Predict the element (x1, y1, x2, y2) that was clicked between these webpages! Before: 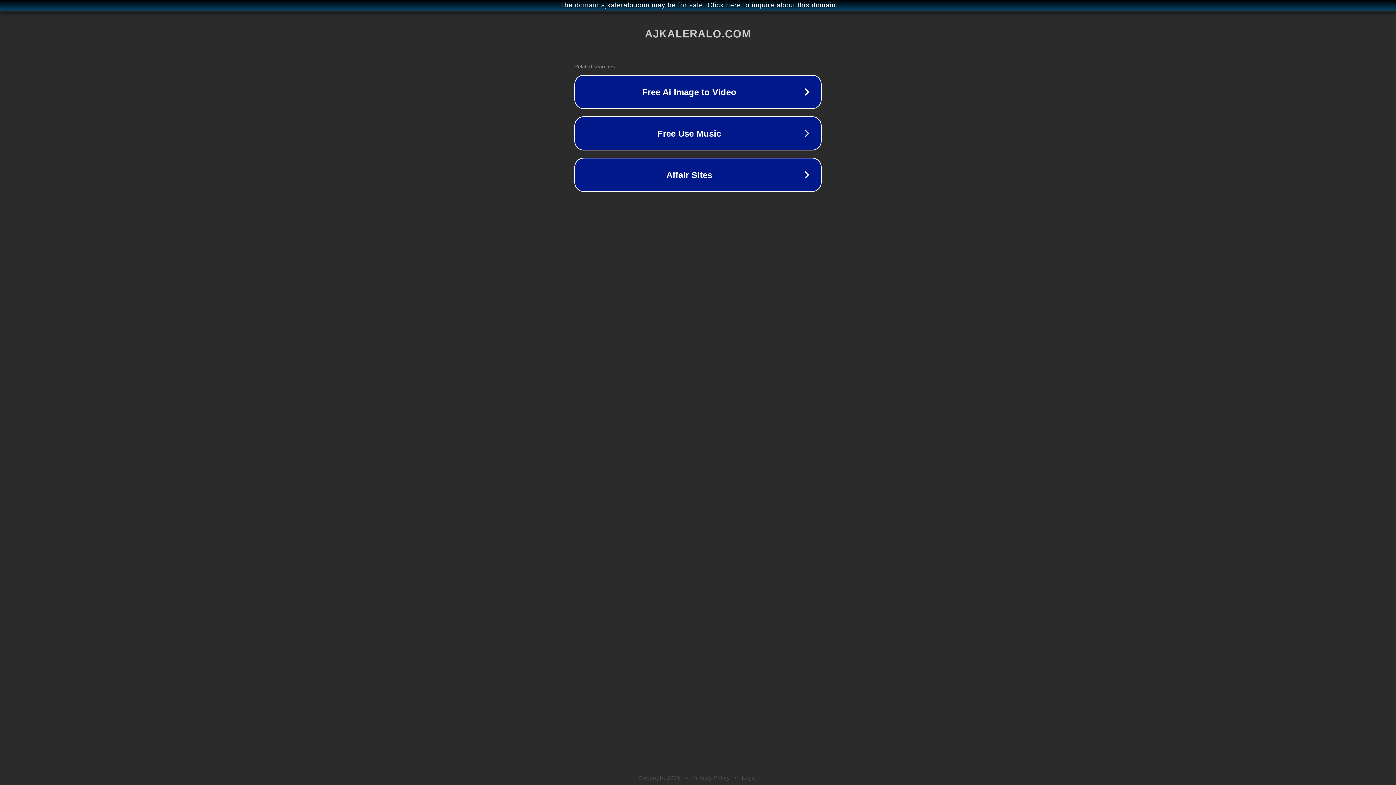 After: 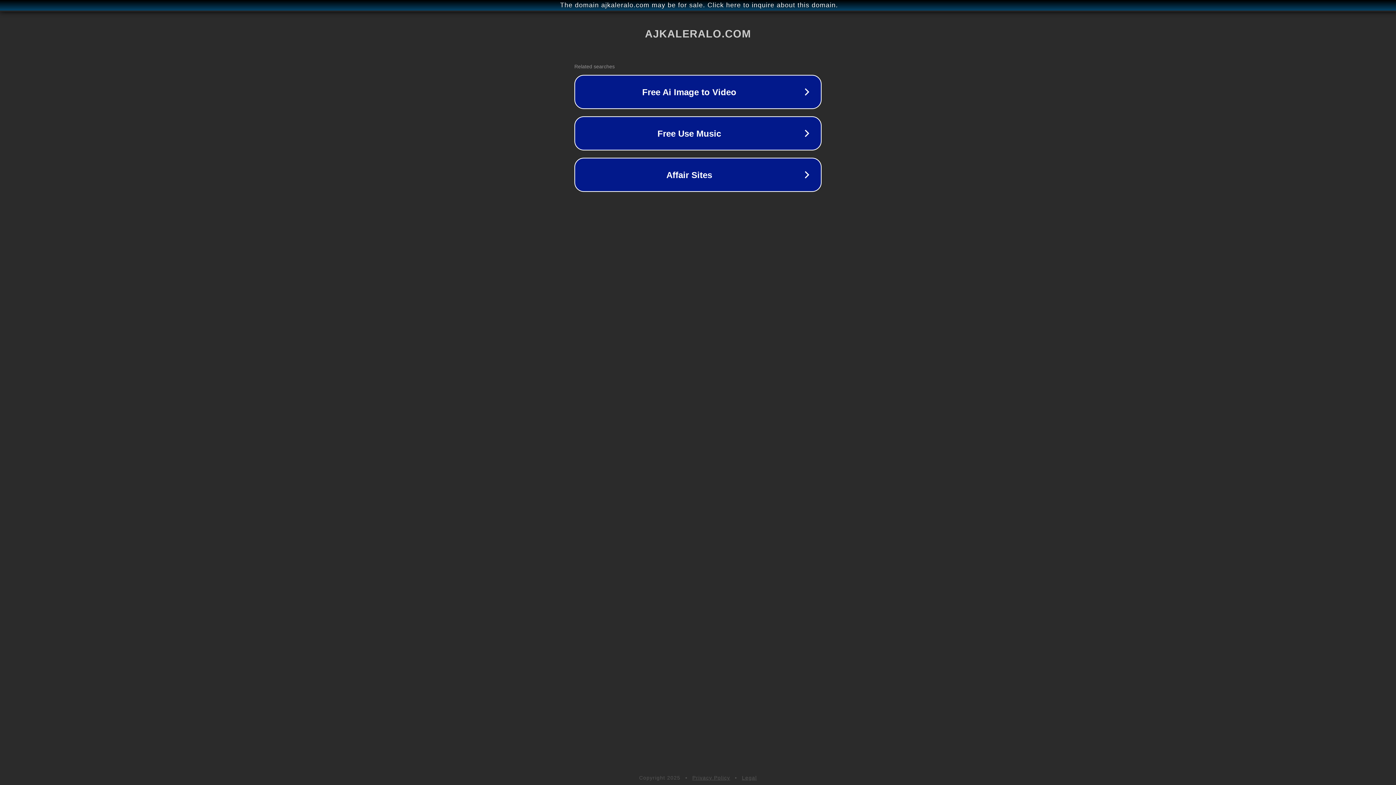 Action: label: Privacy Policy bbox: (692, 775, 730, 781)